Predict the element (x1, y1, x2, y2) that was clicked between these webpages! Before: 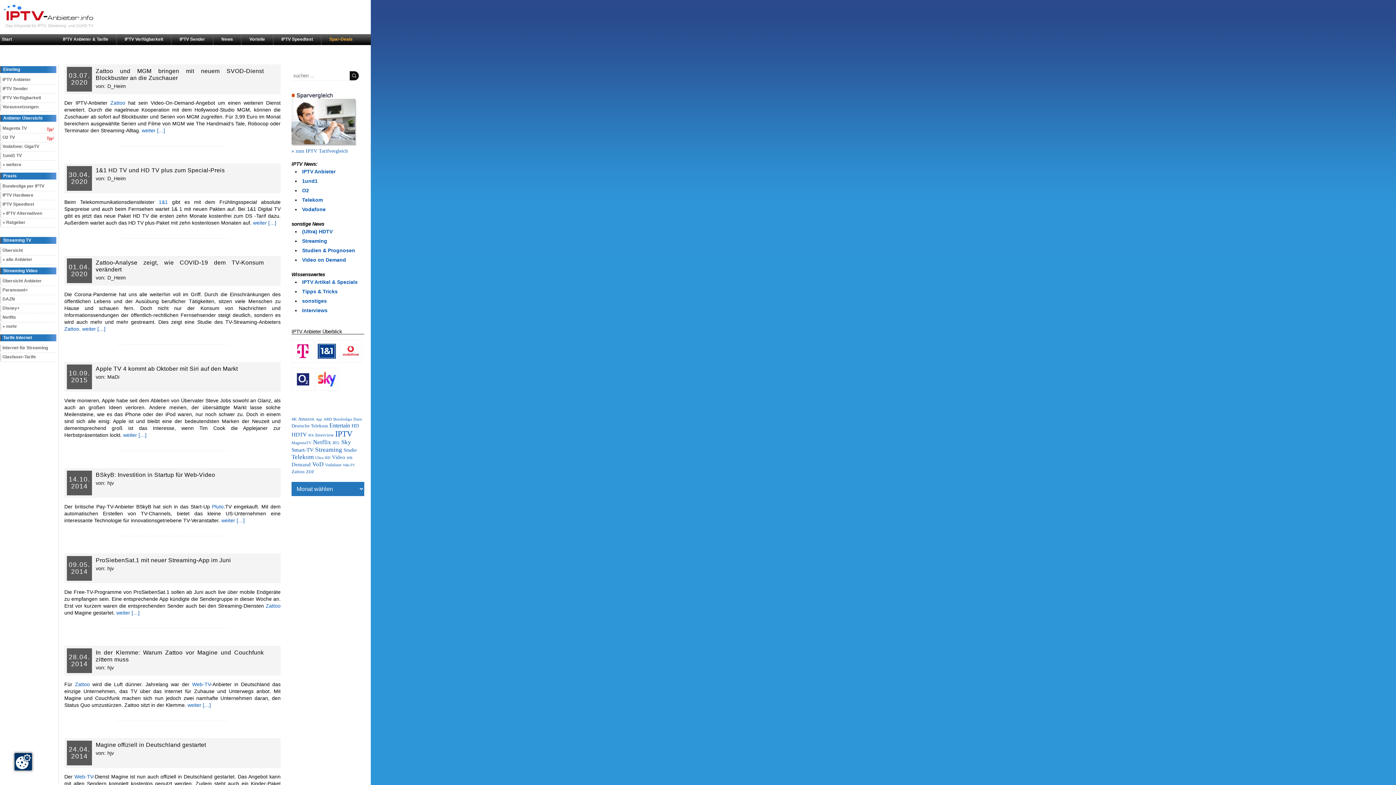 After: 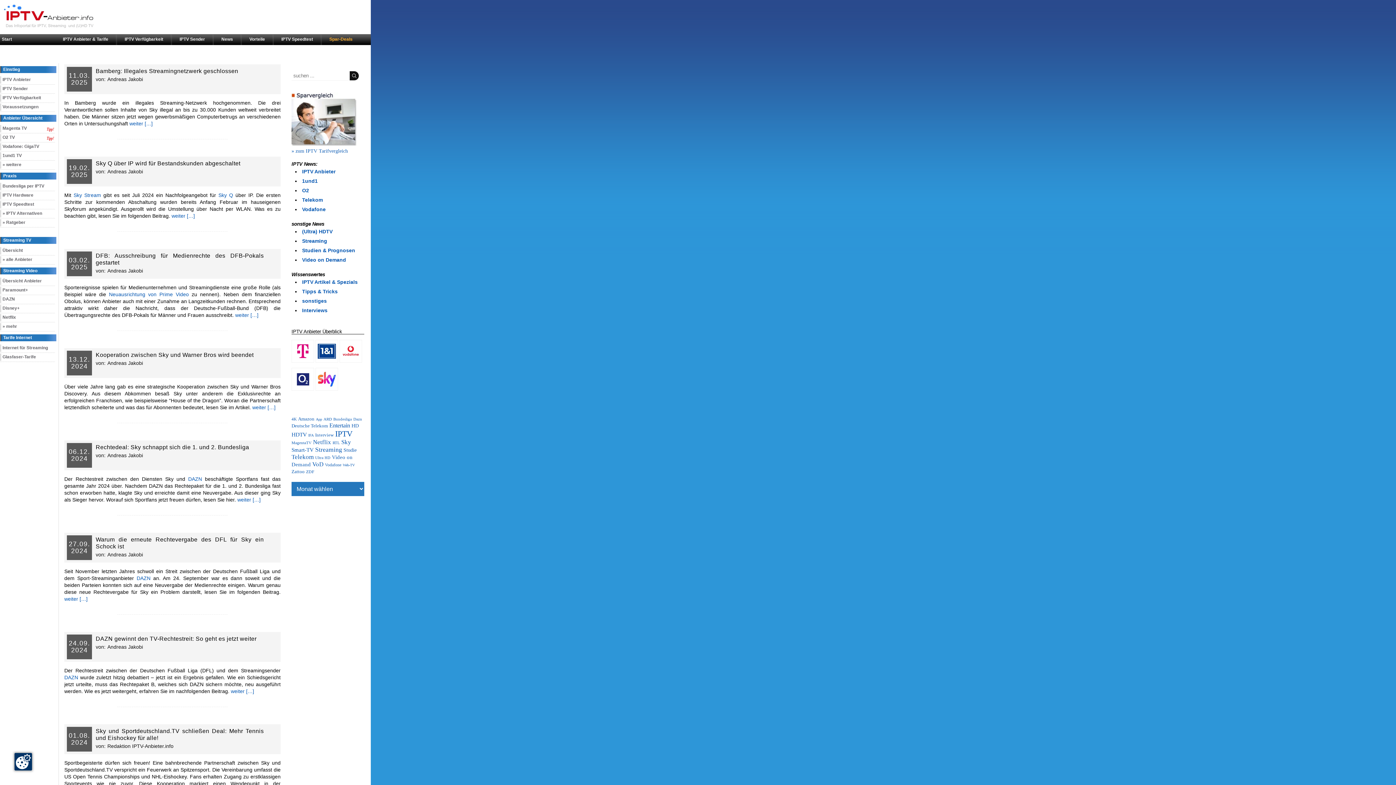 Action: bbox: (341, 439, 351, 445) label: Sky (131 Einträge)